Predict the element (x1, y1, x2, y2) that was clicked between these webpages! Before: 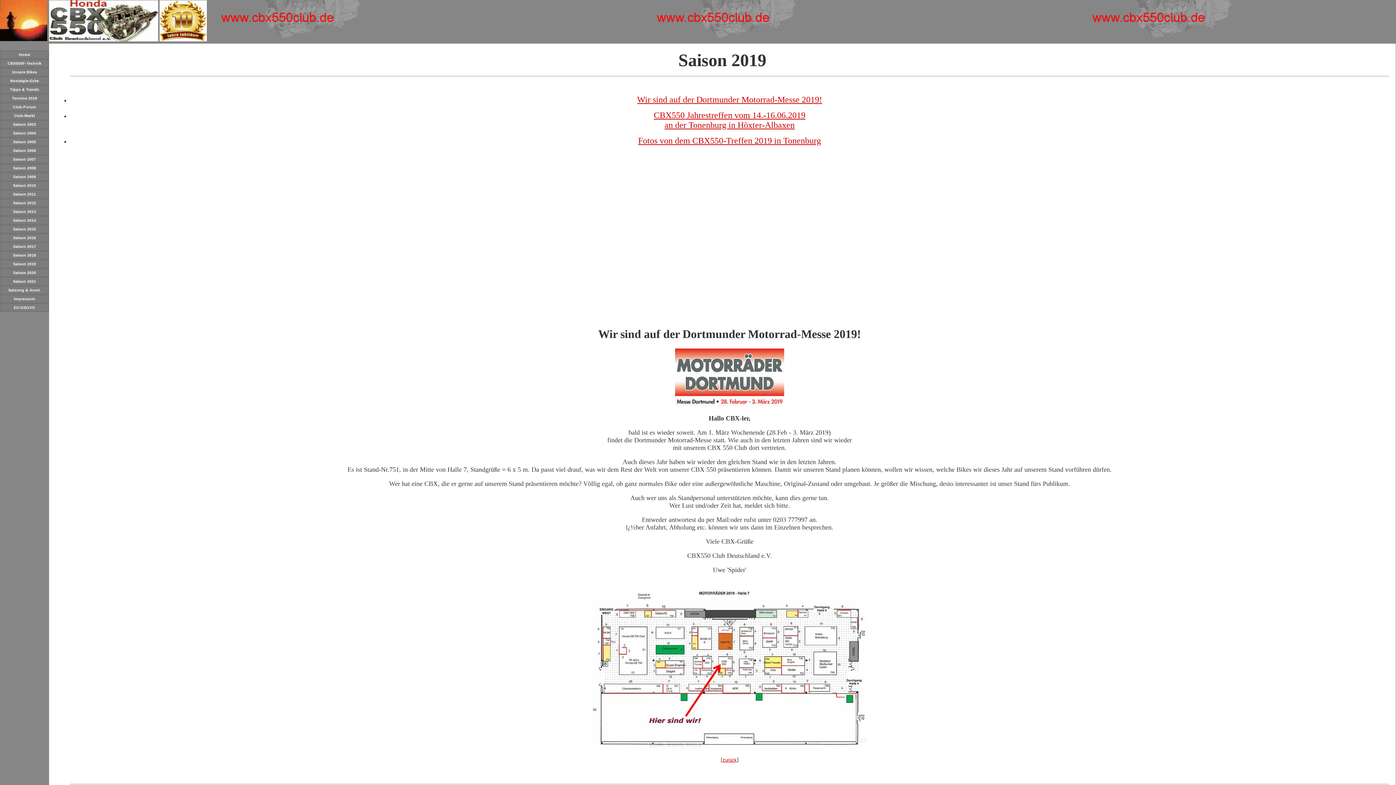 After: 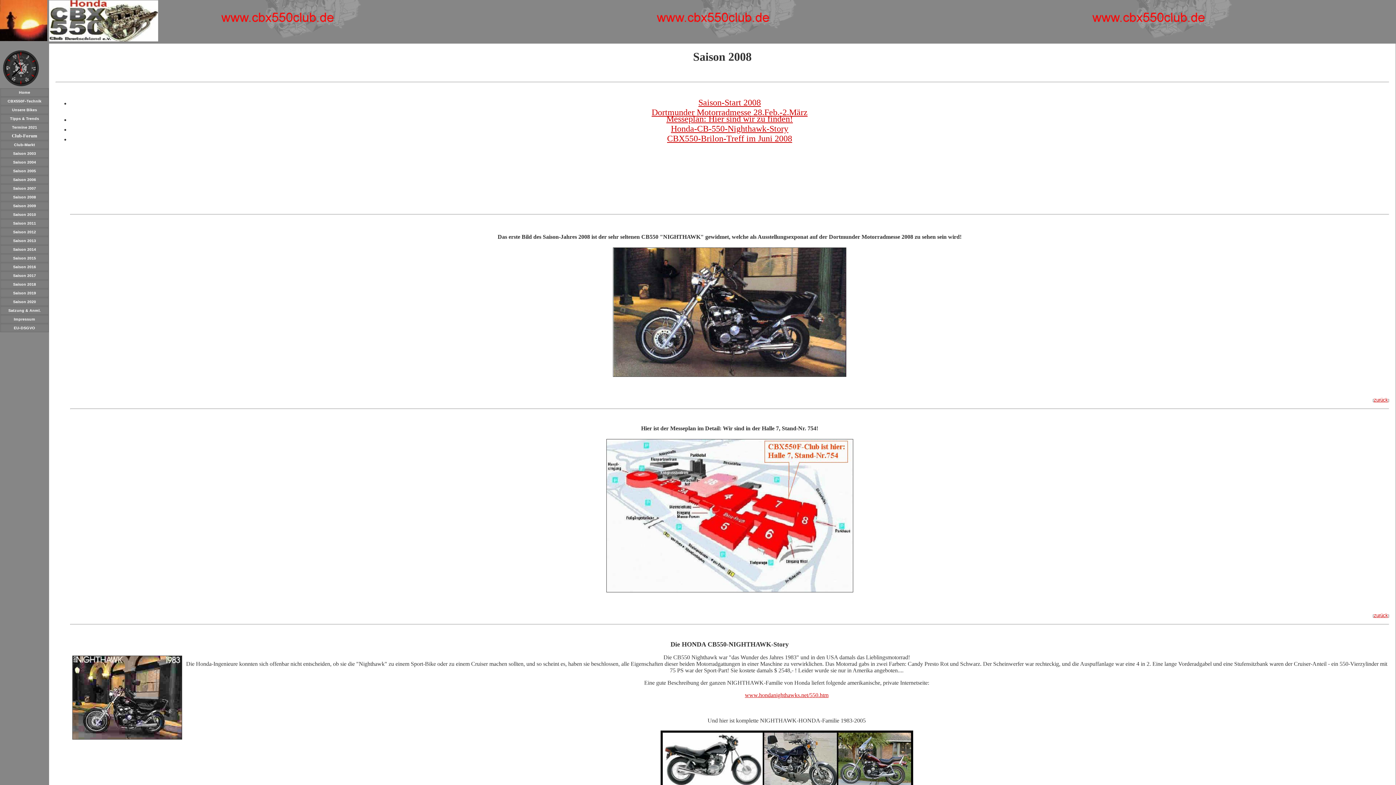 Action: bbox: (13, 165, 36, 170) label: Saison 2008